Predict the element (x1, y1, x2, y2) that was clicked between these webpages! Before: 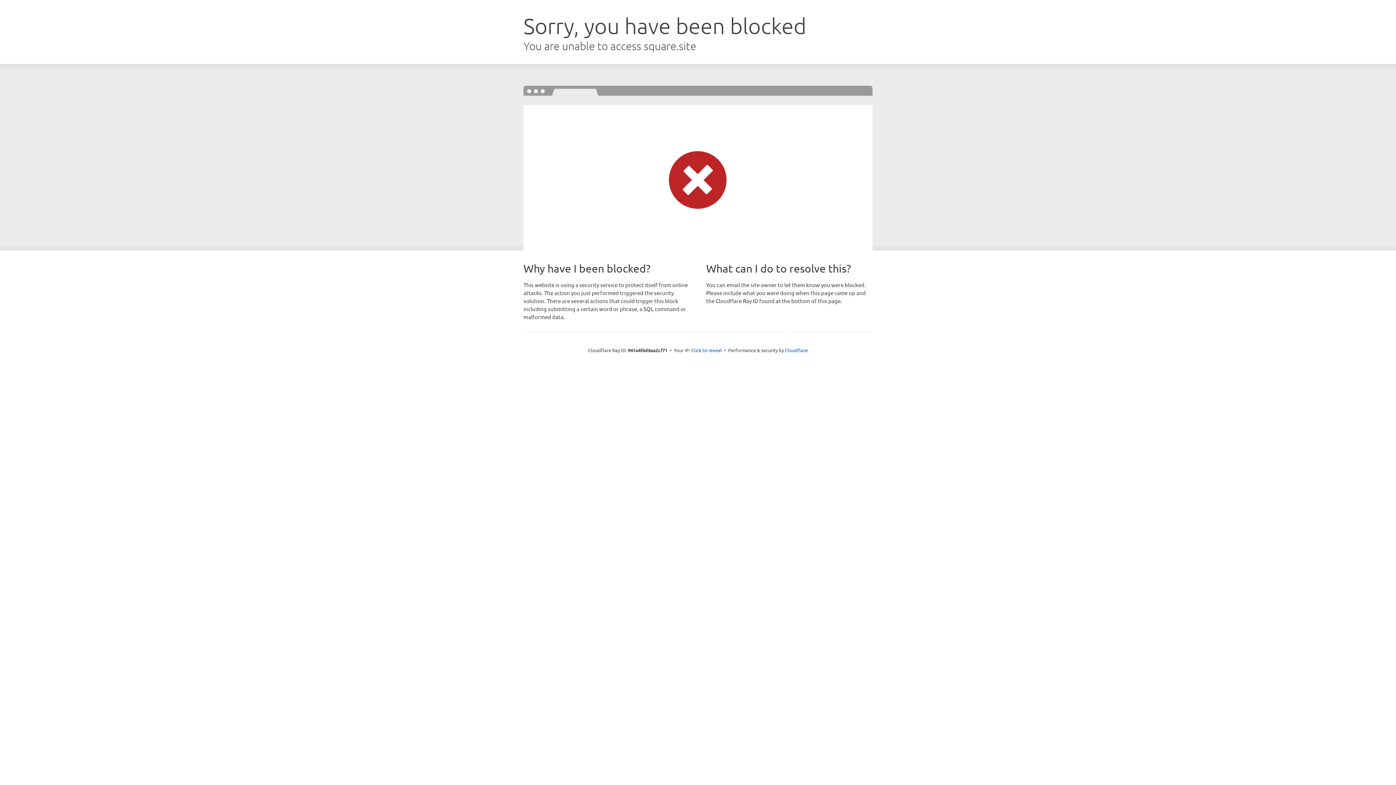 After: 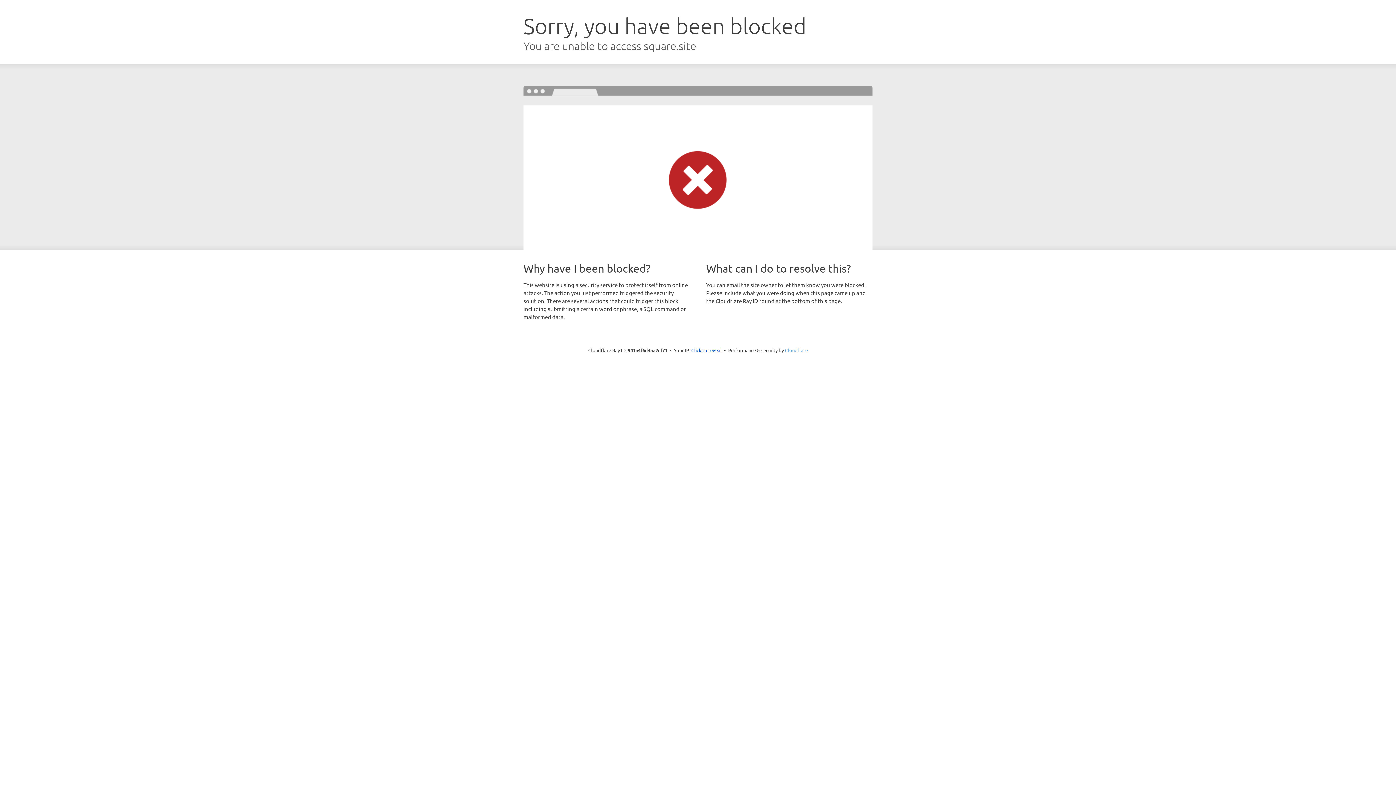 Action: label: Cloudflare bbox: (785, 347, 808, 353)